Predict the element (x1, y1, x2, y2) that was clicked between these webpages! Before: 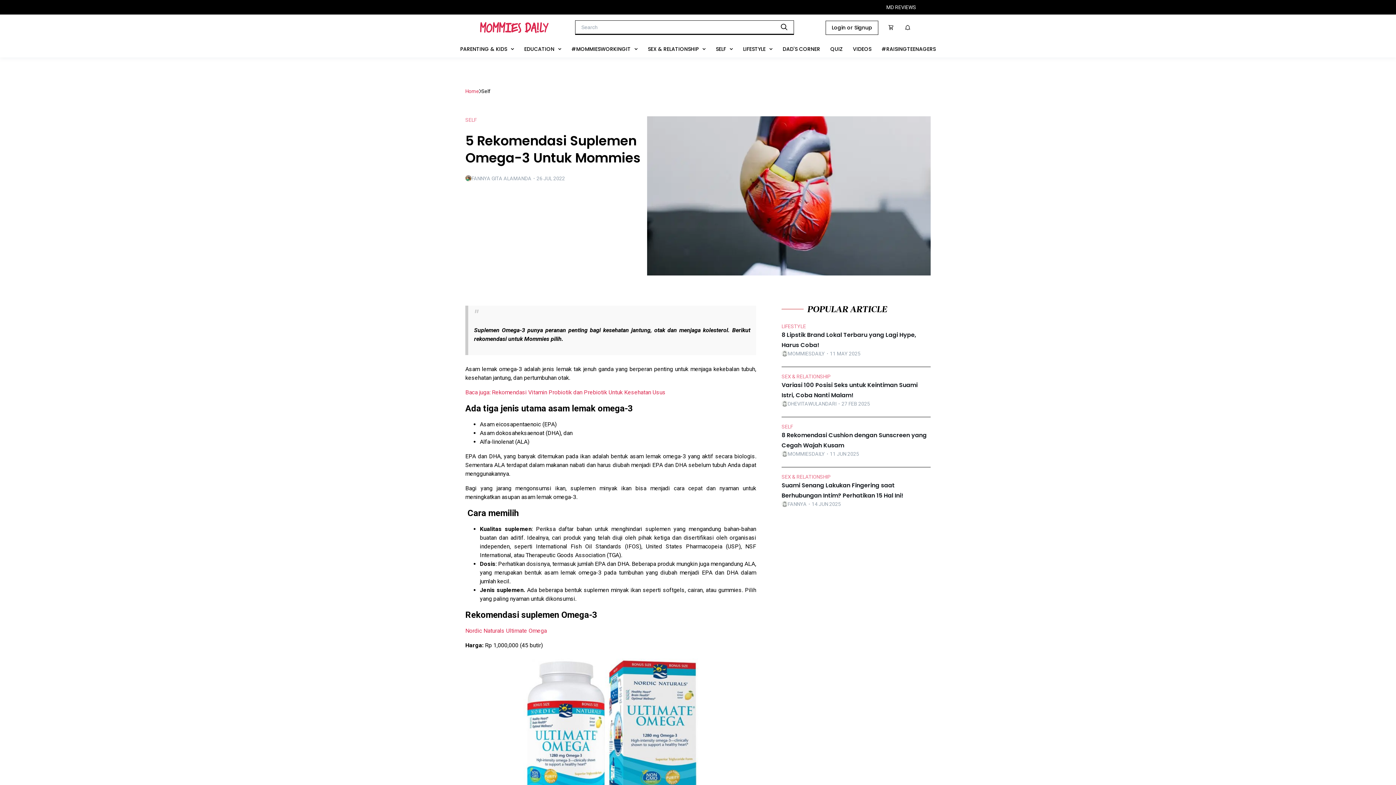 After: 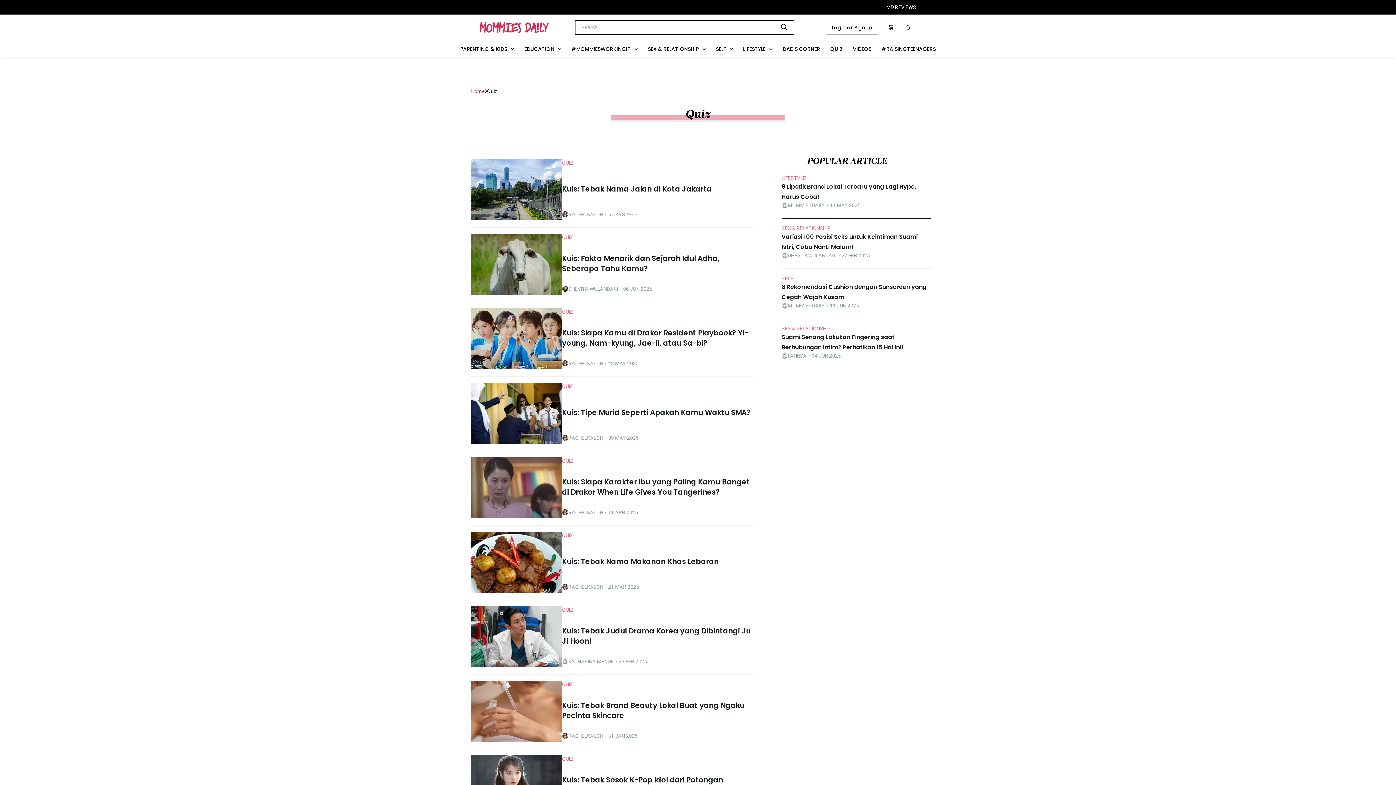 Action: bbox: (825, 40, 848, 57) label: QUIZ